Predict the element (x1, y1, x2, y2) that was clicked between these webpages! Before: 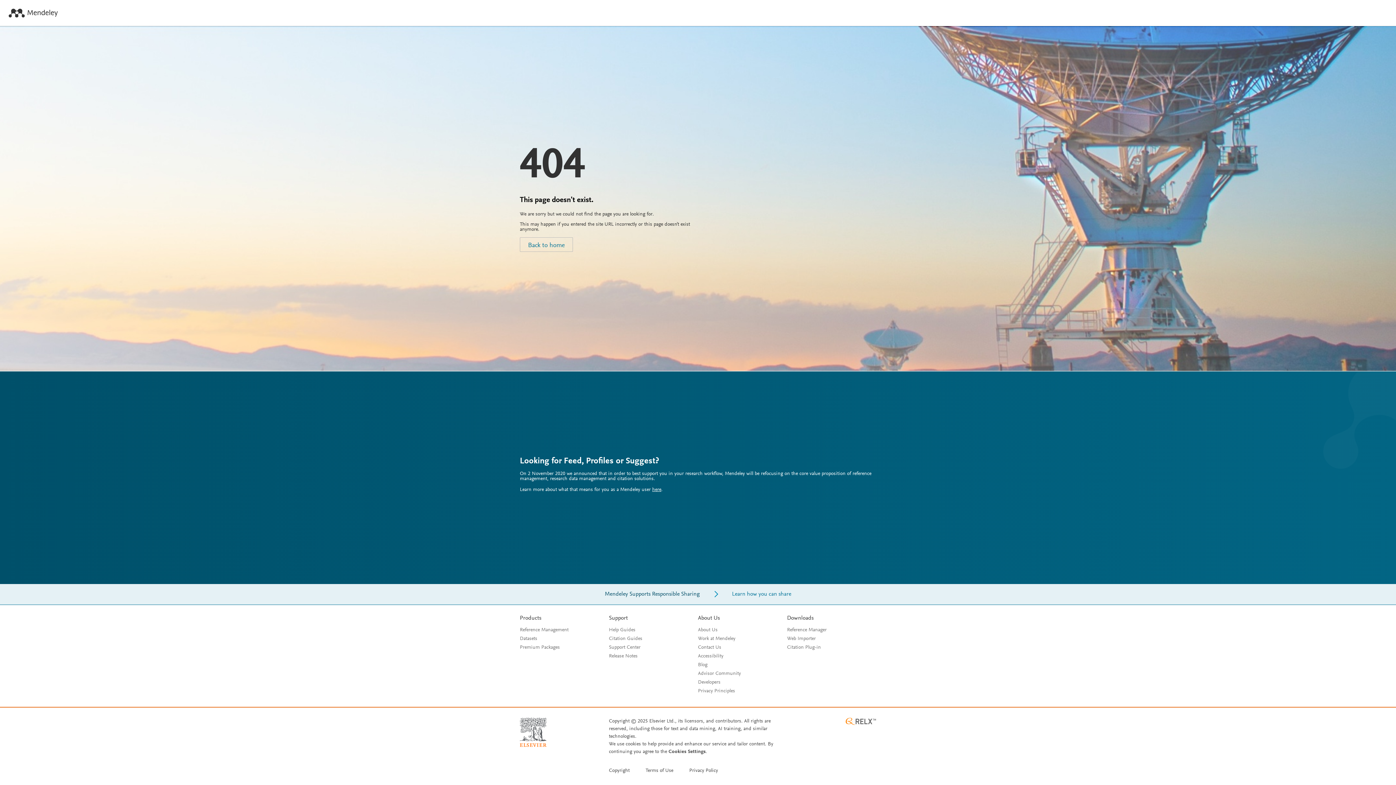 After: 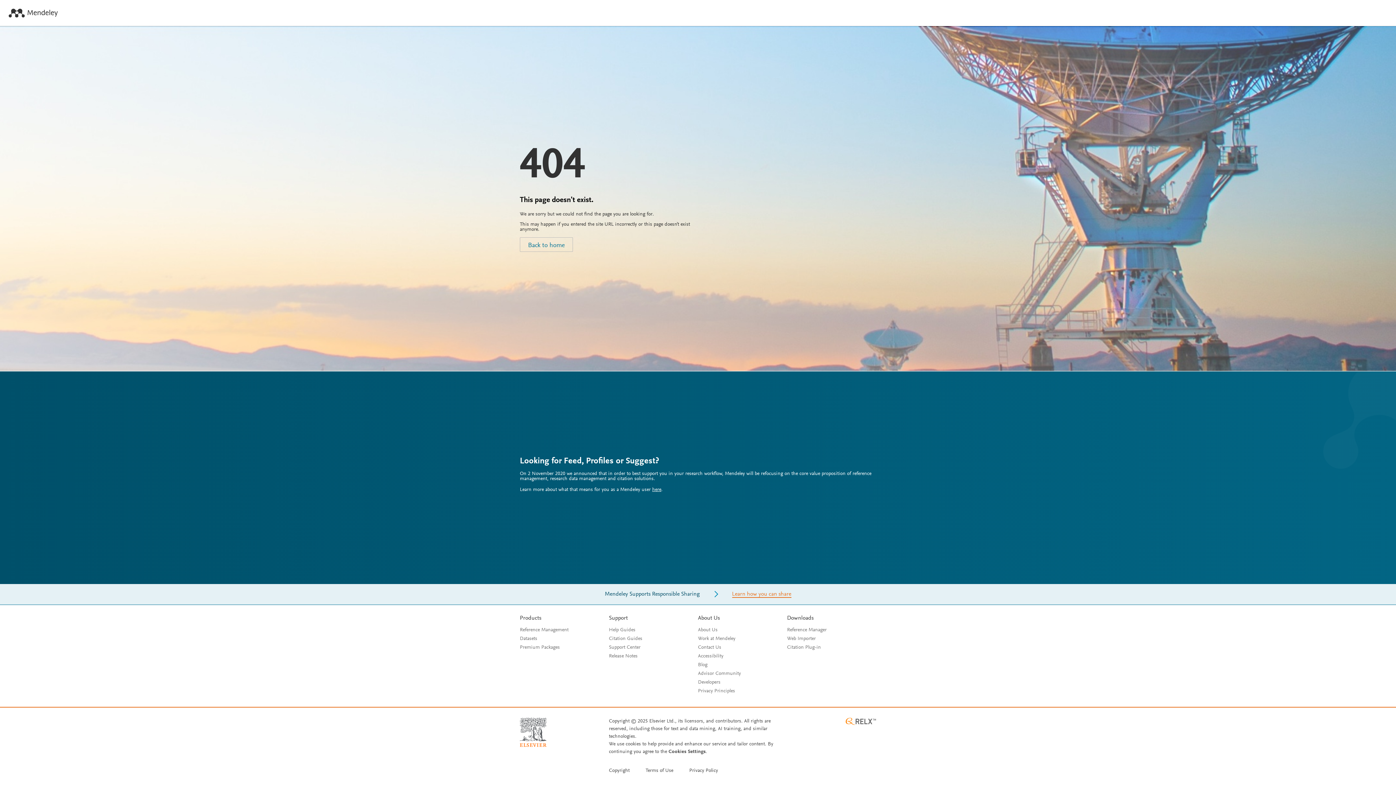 Action: label: Learn how you can share bbox: (732, 591, 791, 597)